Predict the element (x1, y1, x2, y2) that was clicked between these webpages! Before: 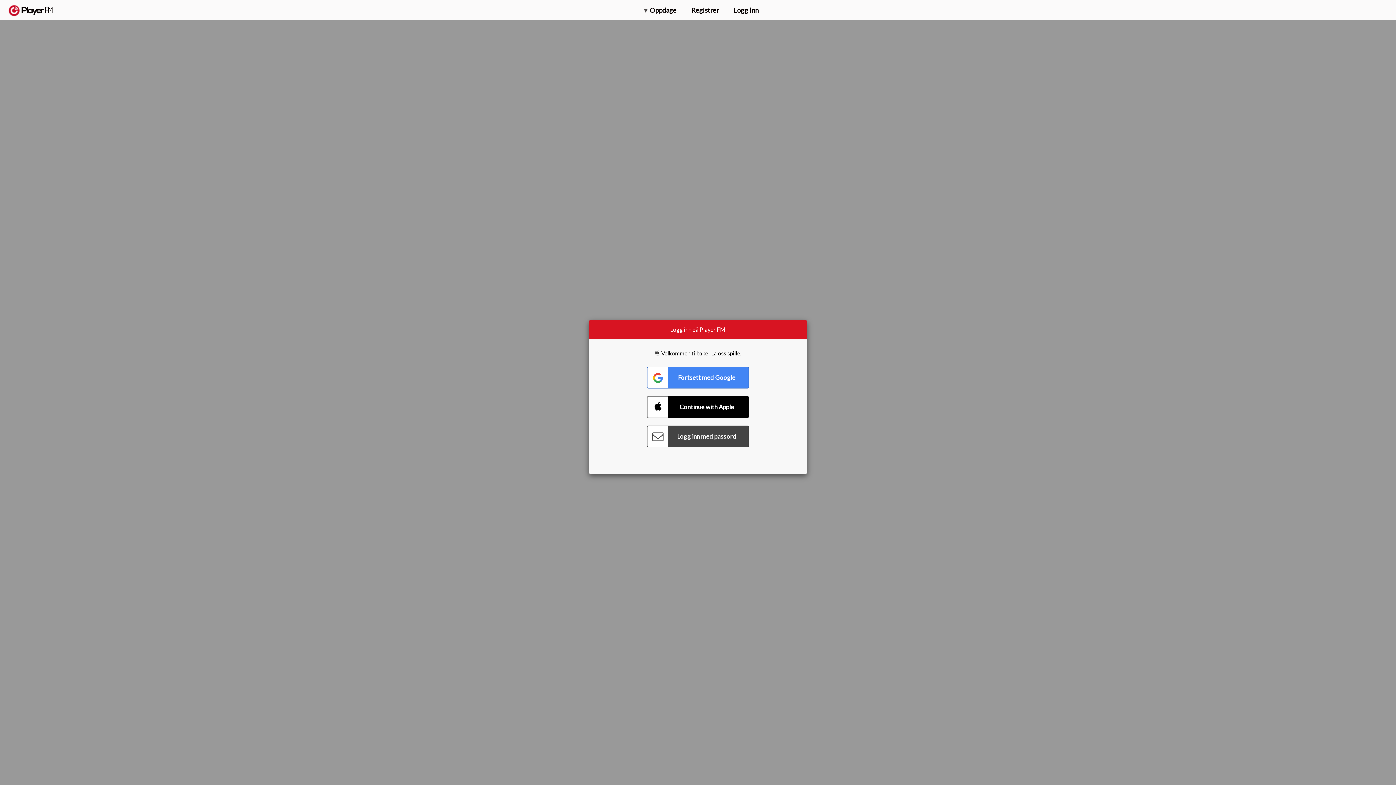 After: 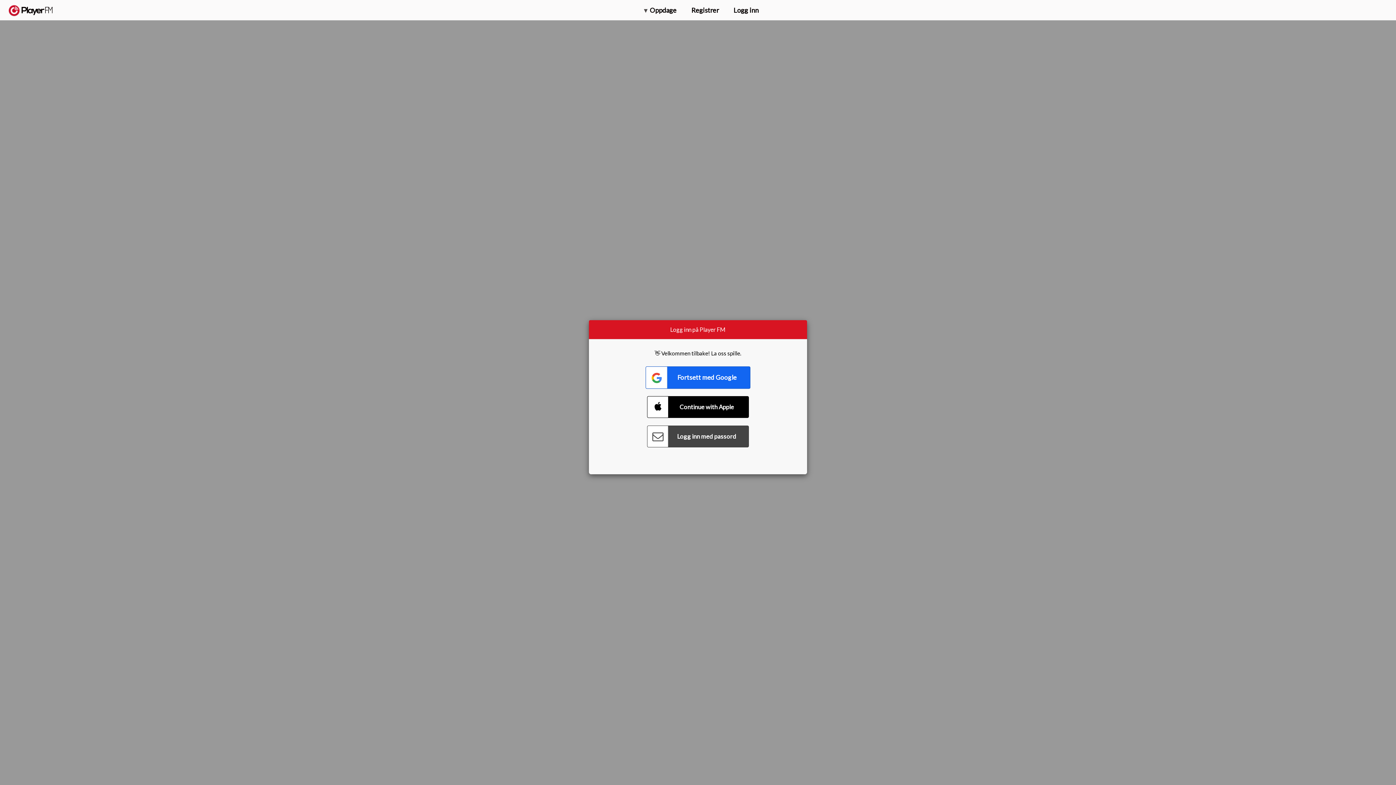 Action: bbox: (647, 366, 749, 388) label: Connect with Google